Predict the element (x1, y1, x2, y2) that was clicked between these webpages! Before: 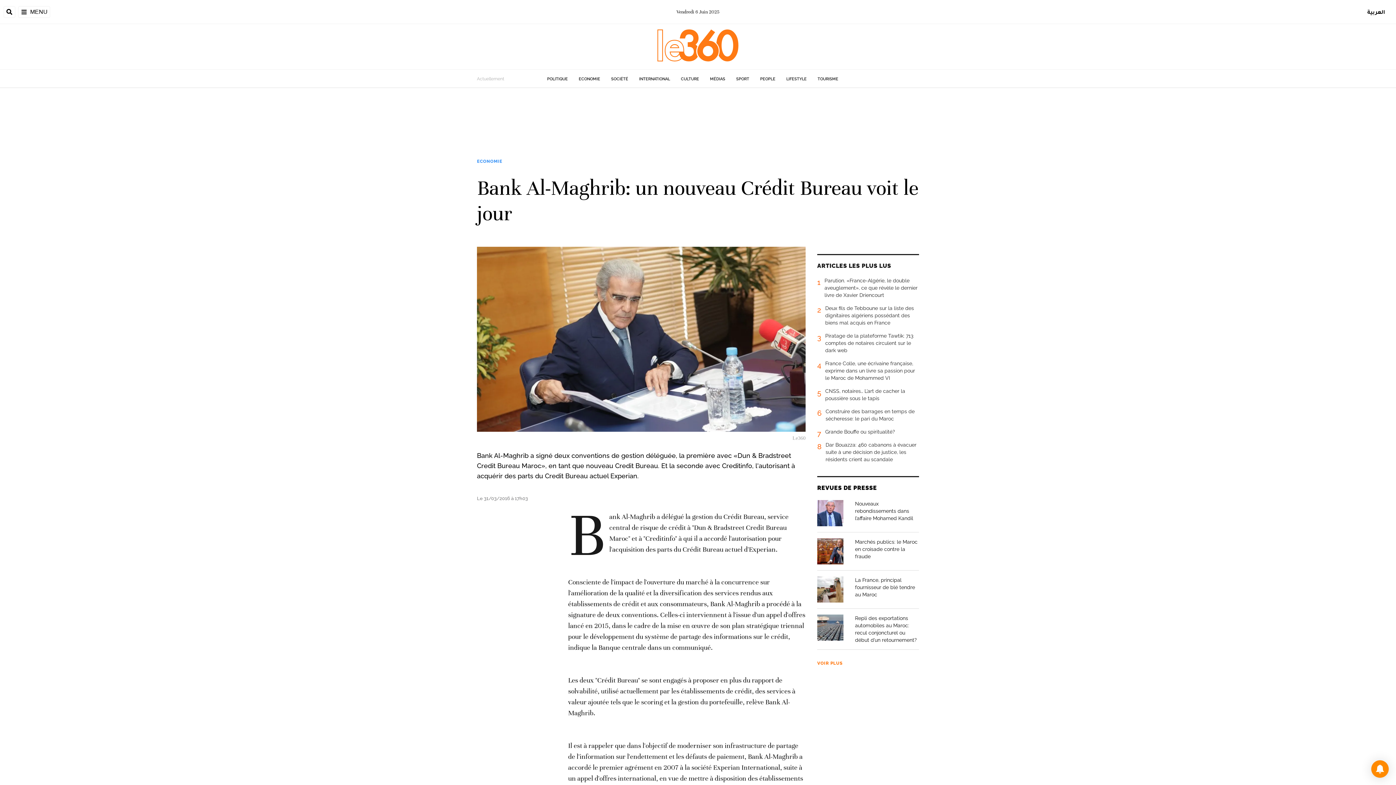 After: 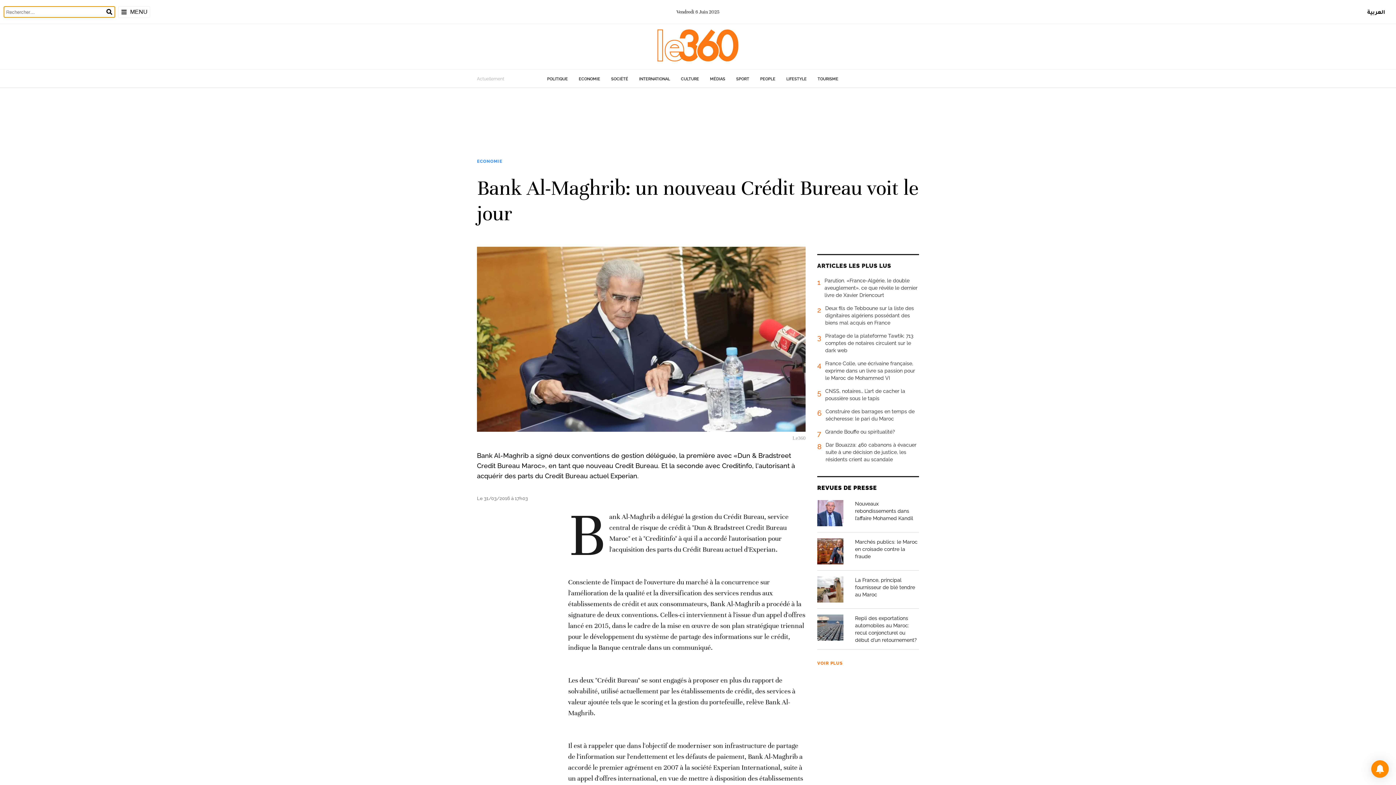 Action: bbox: (3, 6, 15, 17)